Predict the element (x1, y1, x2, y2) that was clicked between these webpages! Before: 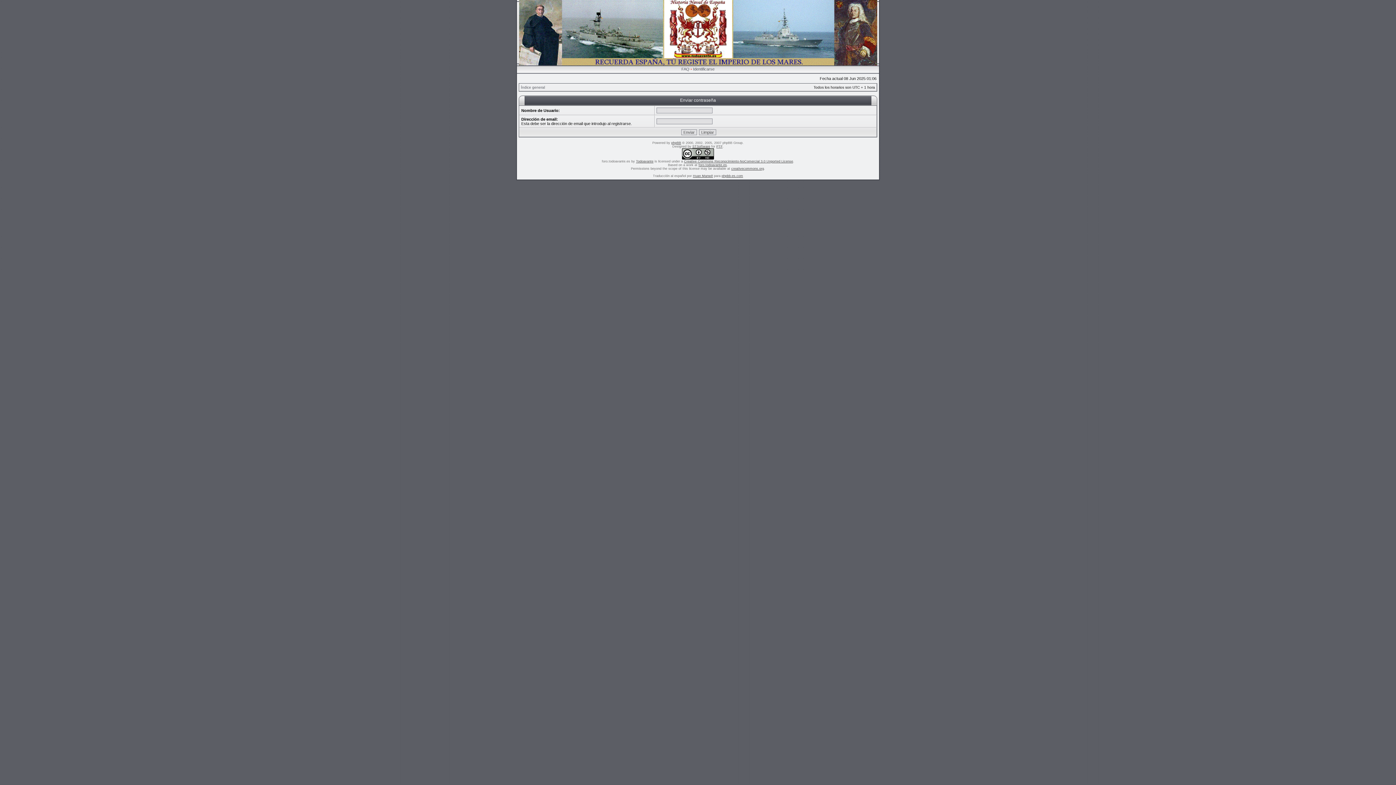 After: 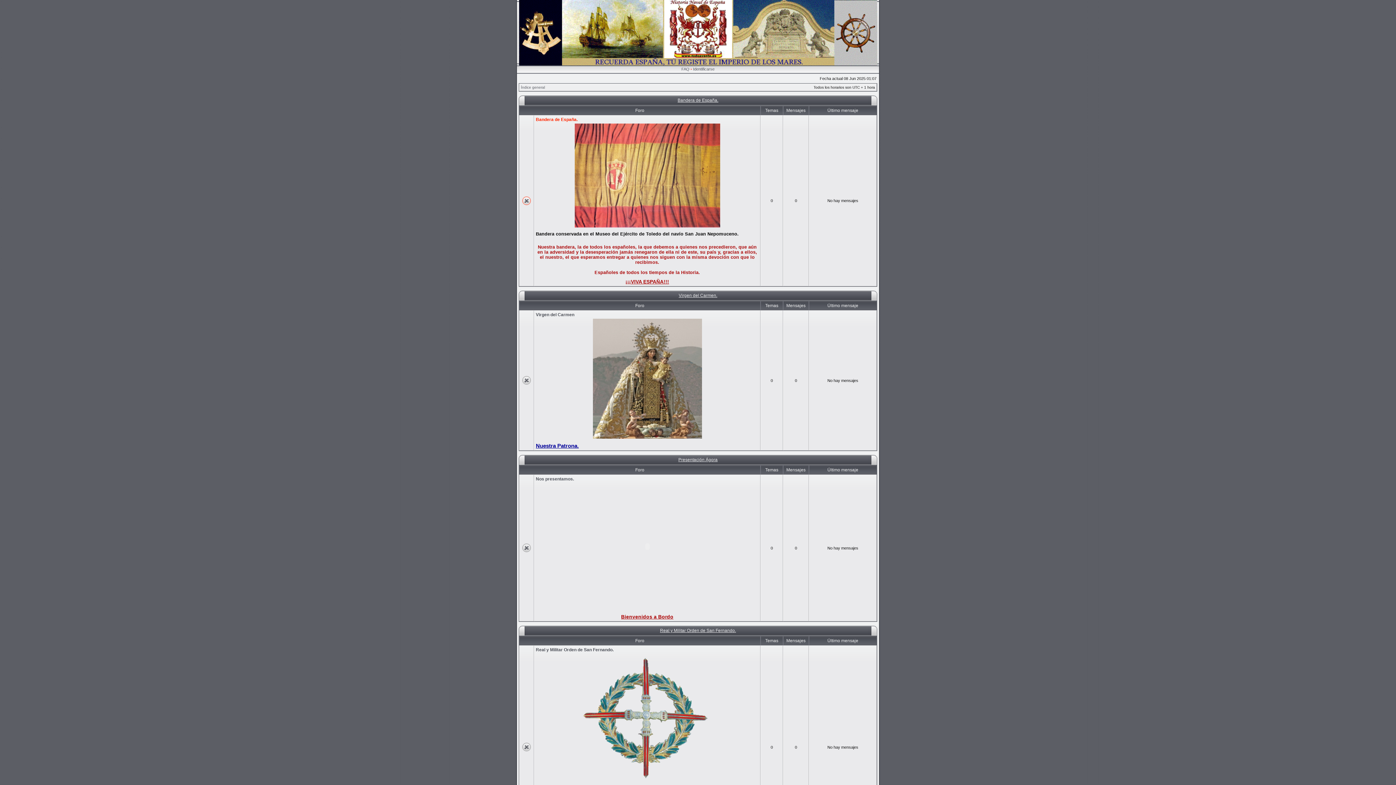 Action: label: Índice general bbox: (521, 85, 545, 89)